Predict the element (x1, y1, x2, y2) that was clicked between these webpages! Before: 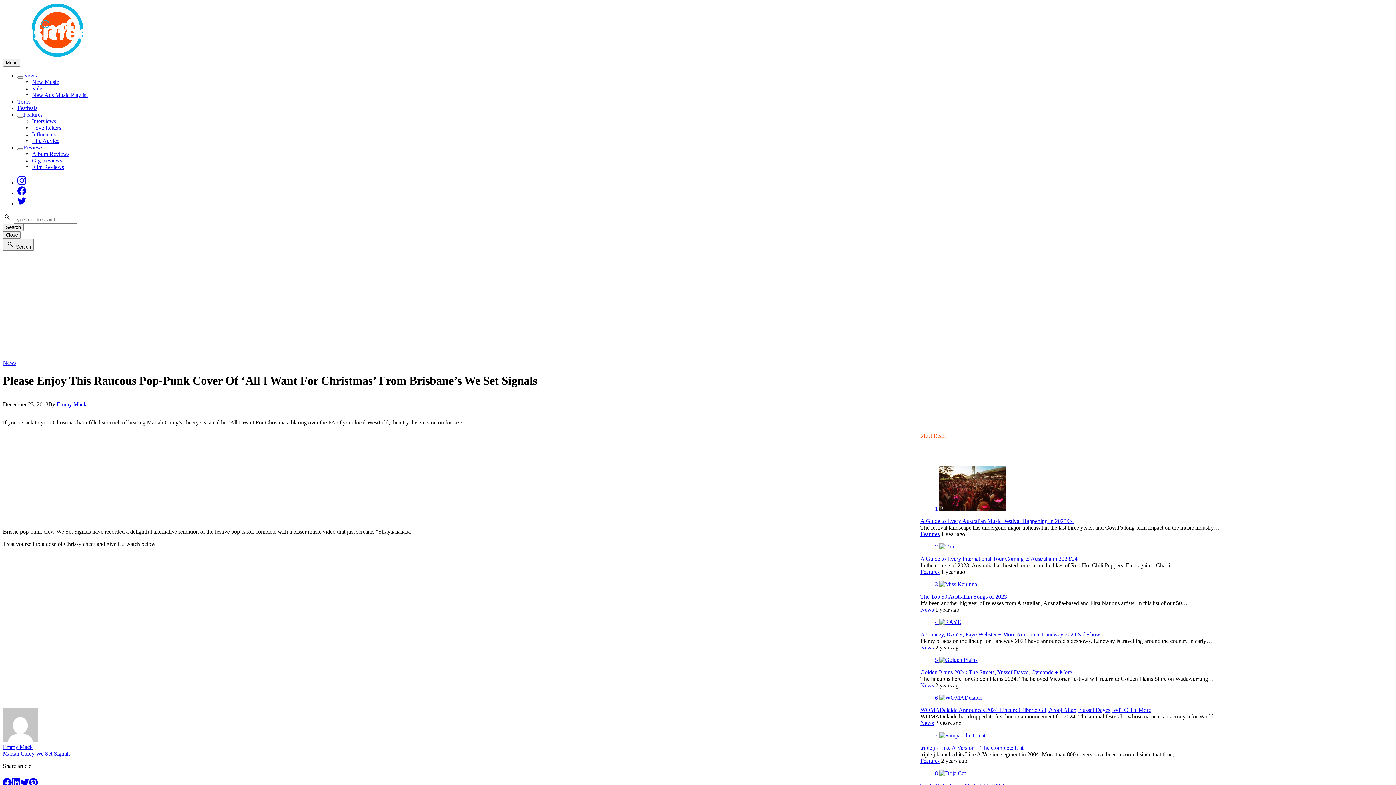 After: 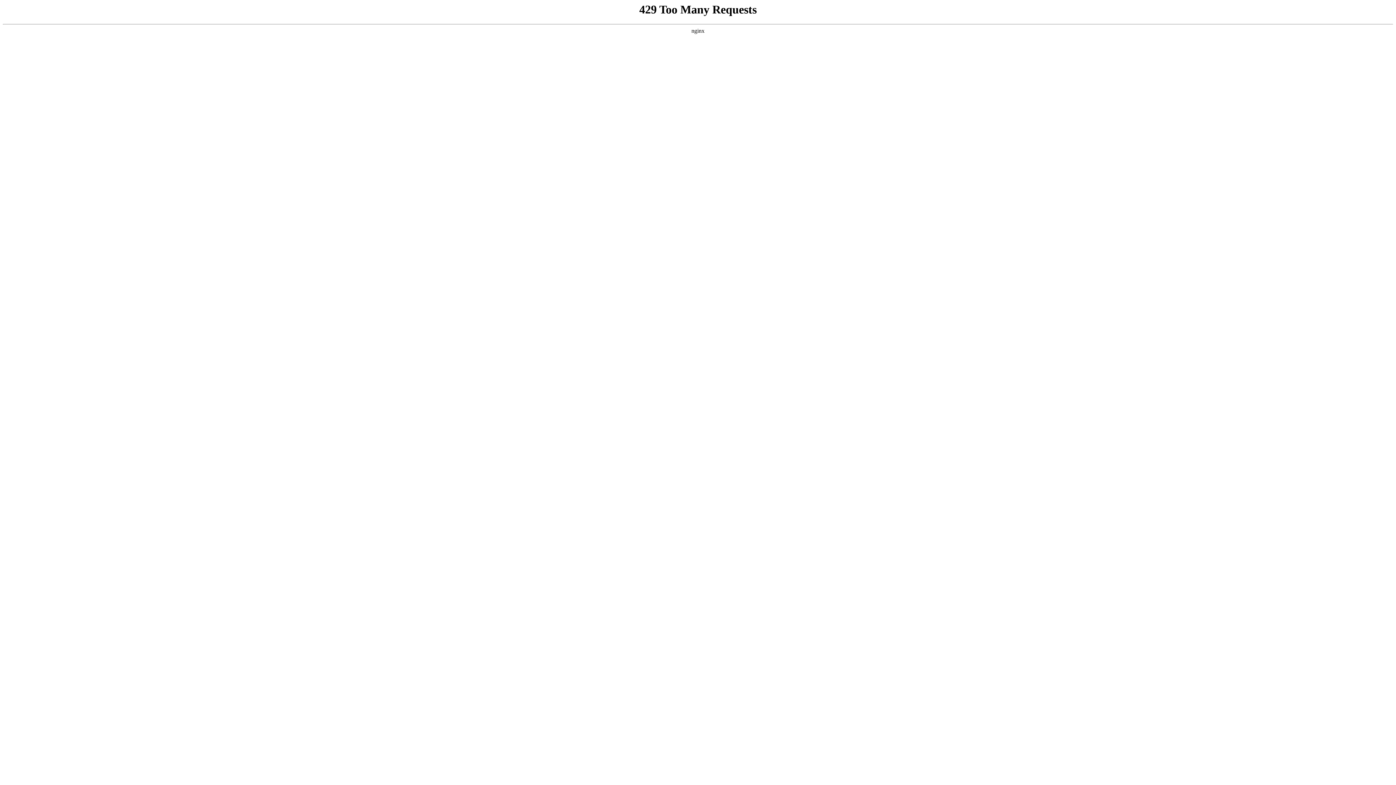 Action: label: 1  bbox: (935, 505, 1005, 512)